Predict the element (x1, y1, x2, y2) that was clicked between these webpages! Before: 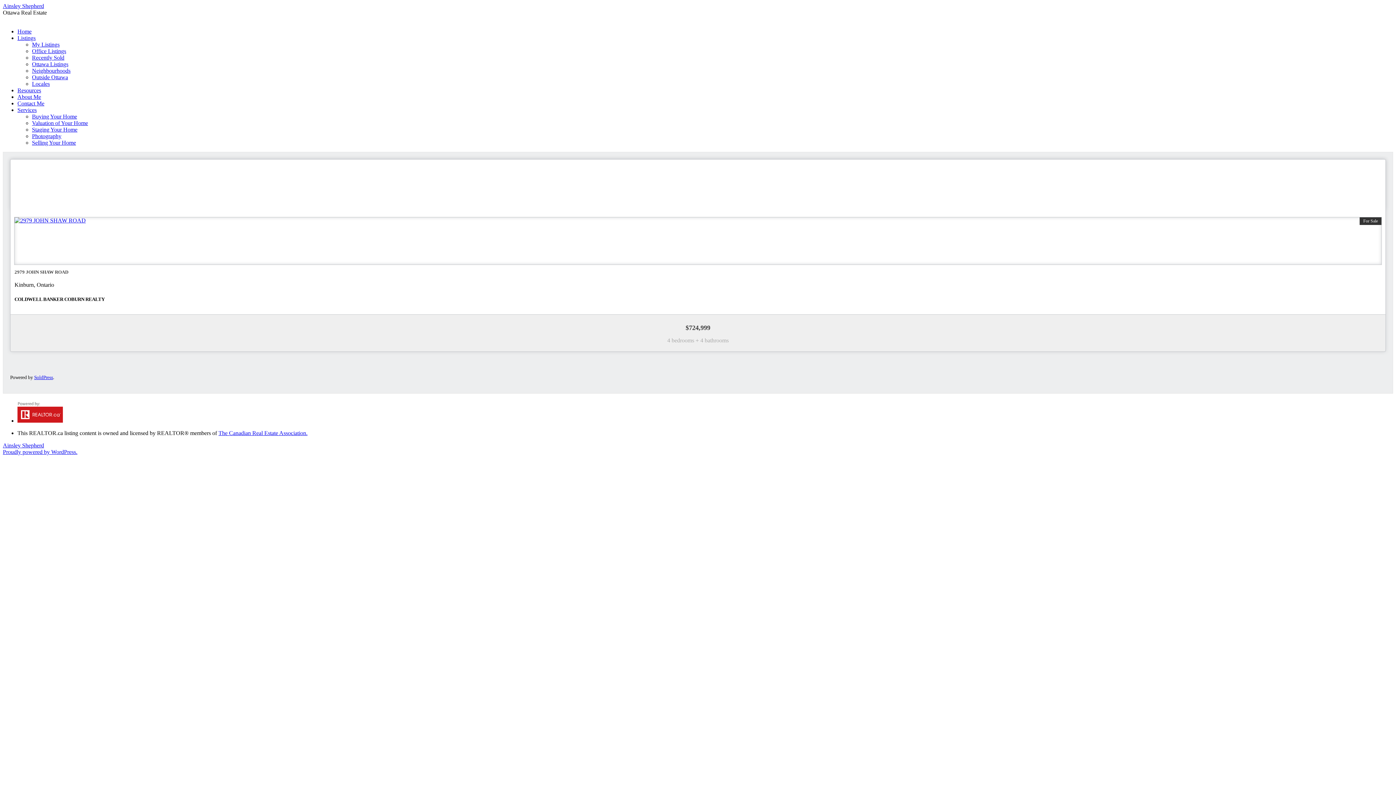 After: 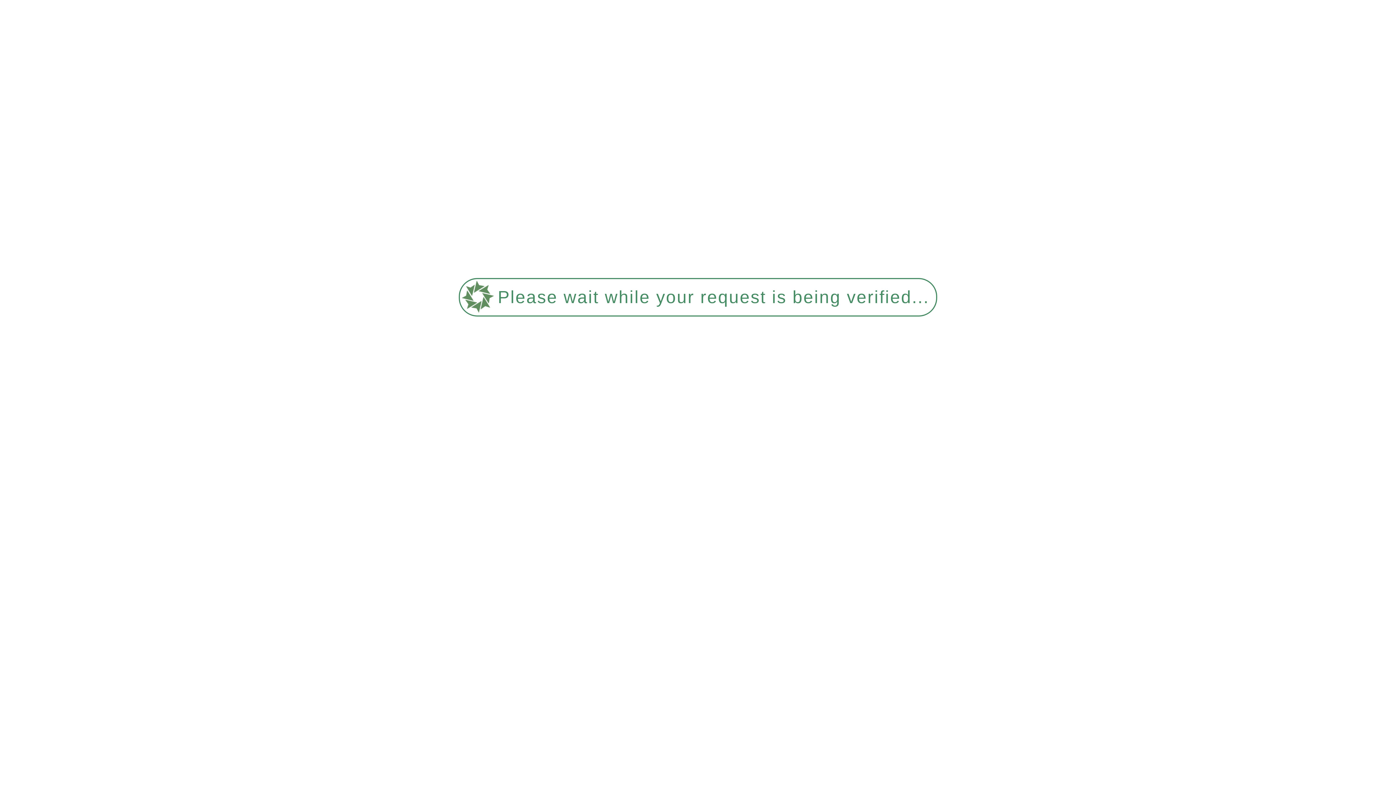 Action: label: Services bbox: (17, 106, 36, 113)